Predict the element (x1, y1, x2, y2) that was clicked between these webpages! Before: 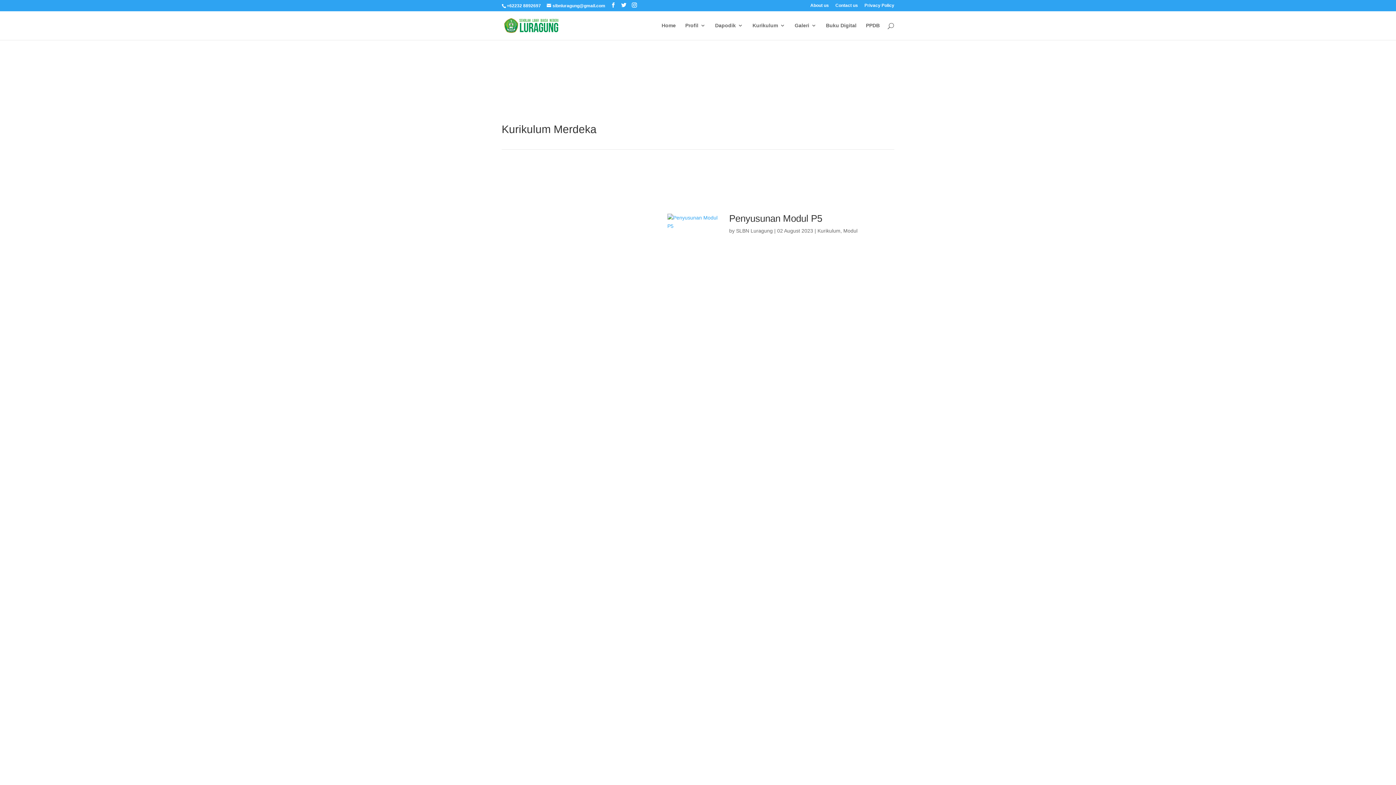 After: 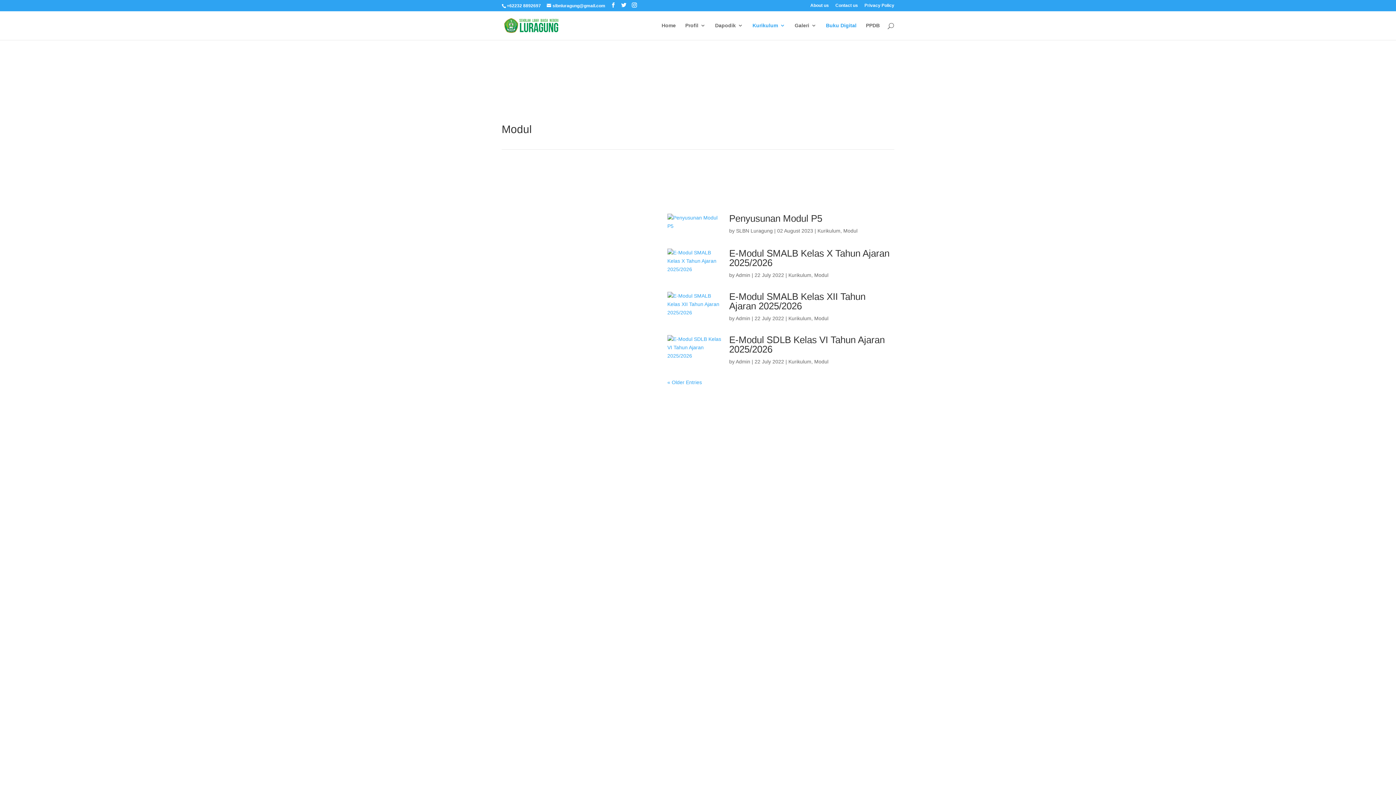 Action: bbox: (843, 227, 857, 233) label: Modul